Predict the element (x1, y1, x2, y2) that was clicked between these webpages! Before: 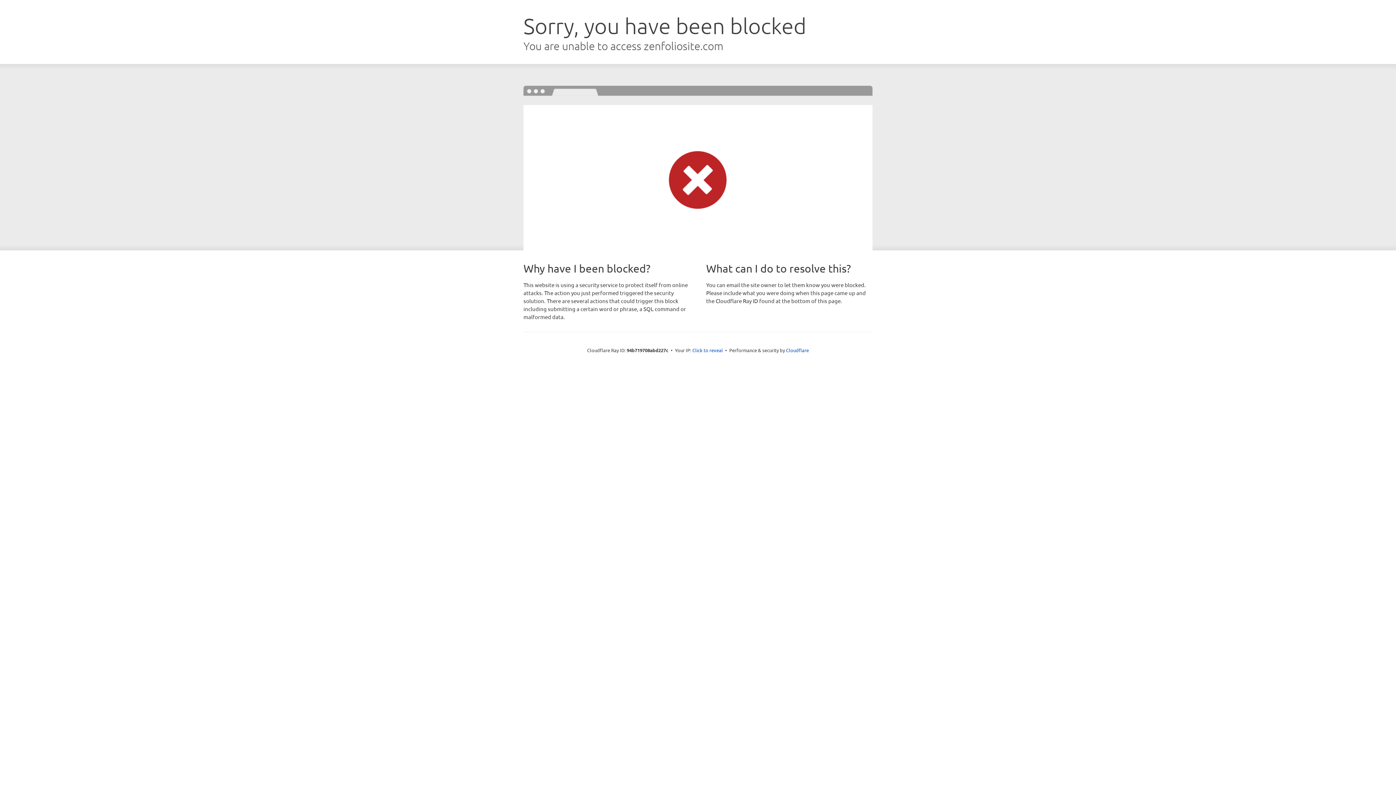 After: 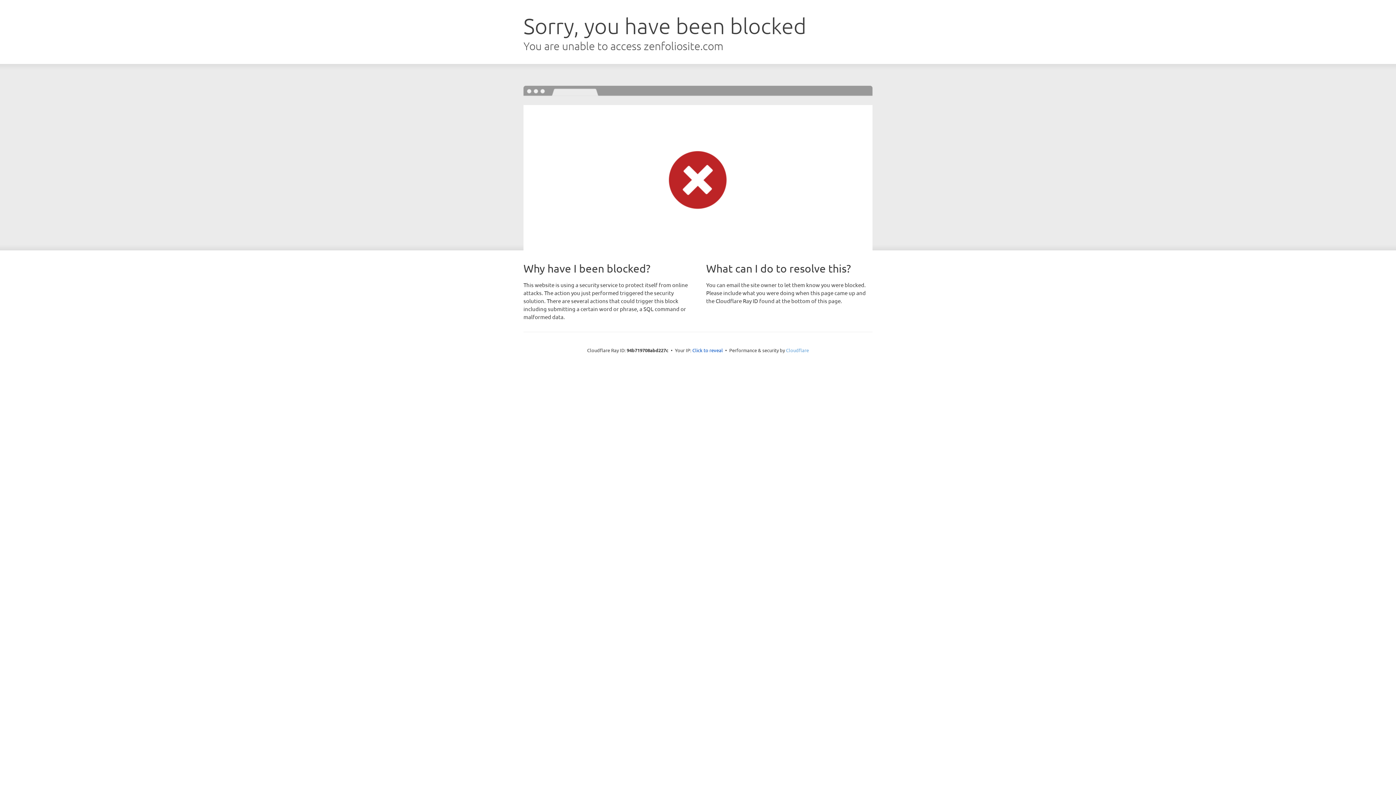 Action: label: Cloudflare bbox: (786, 347, 809, 353)